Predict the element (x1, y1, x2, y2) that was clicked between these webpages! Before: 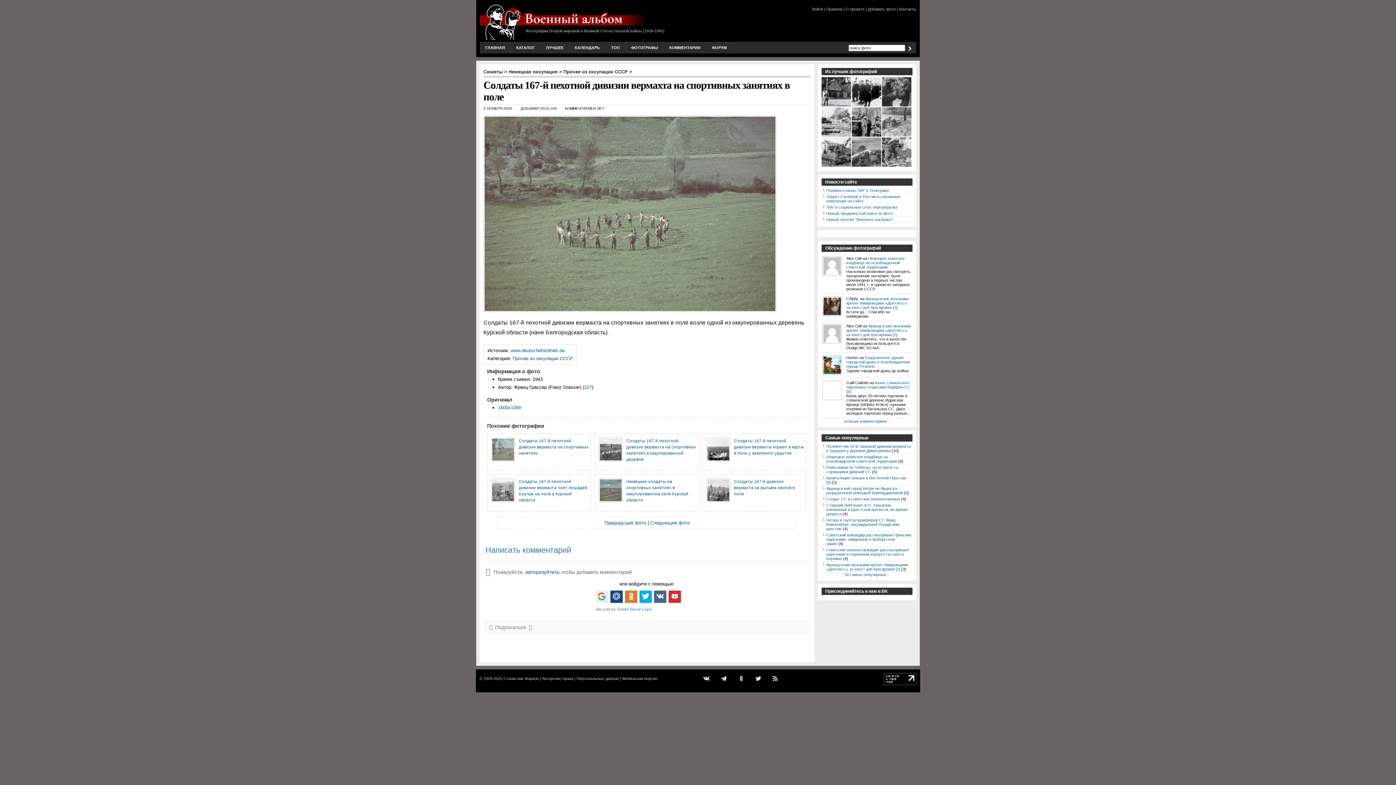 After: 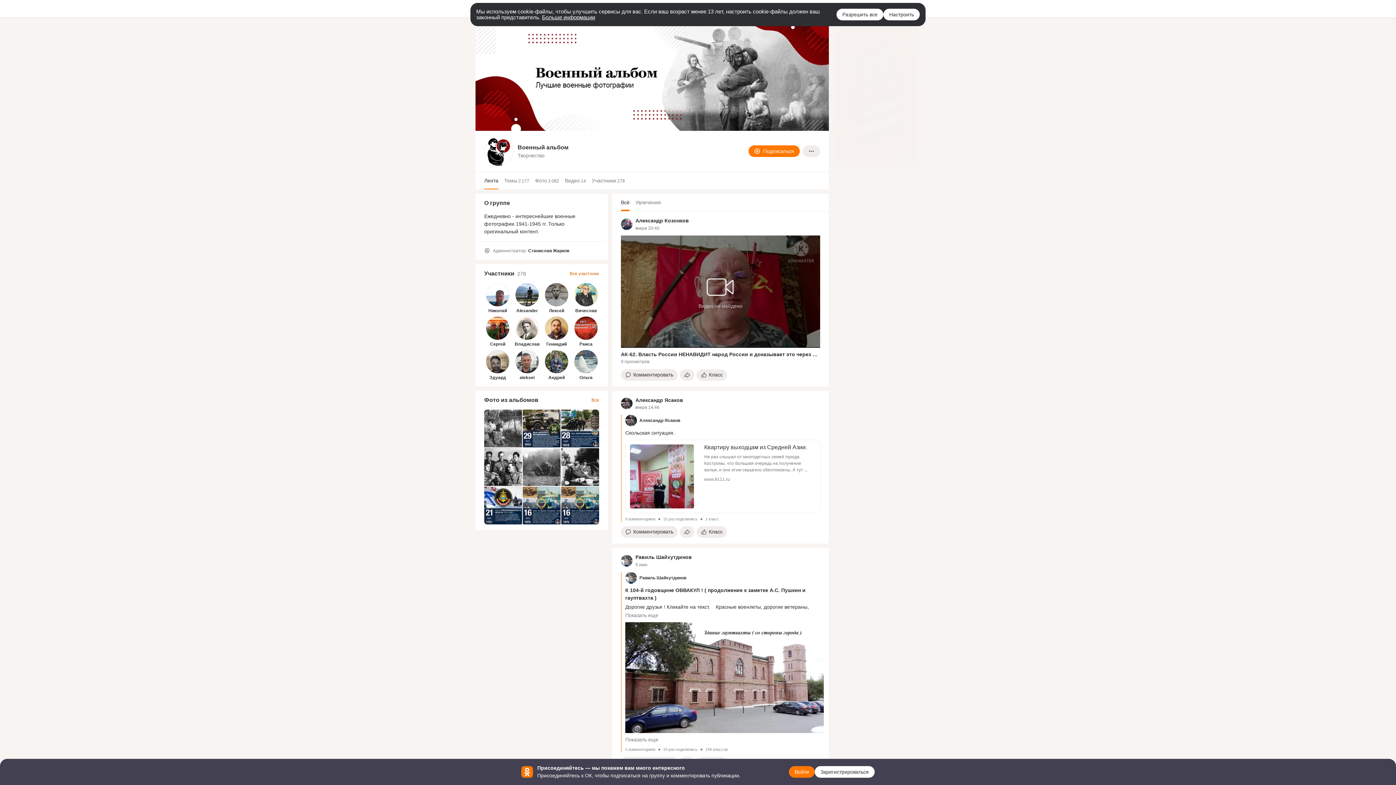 Action: bbox: (728, 678, 745, 683)